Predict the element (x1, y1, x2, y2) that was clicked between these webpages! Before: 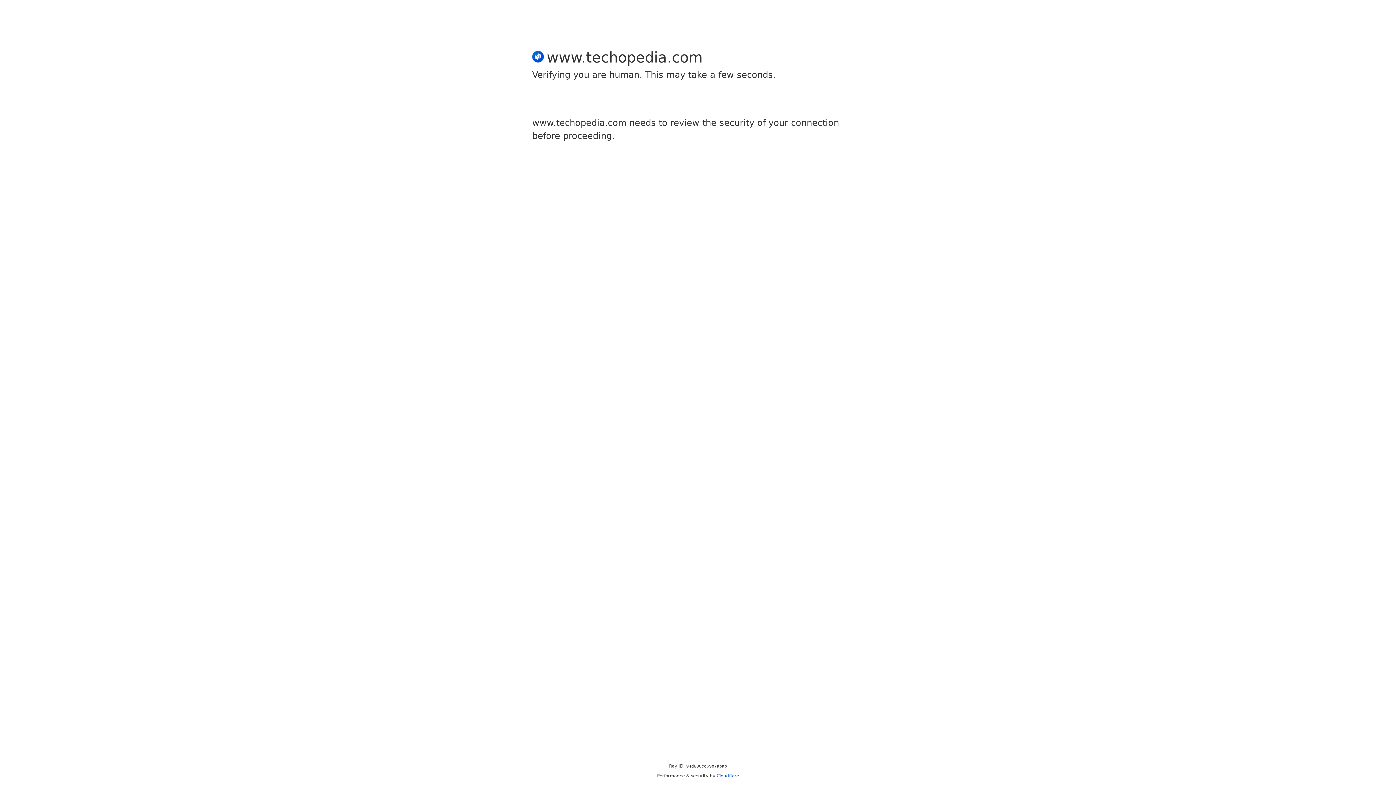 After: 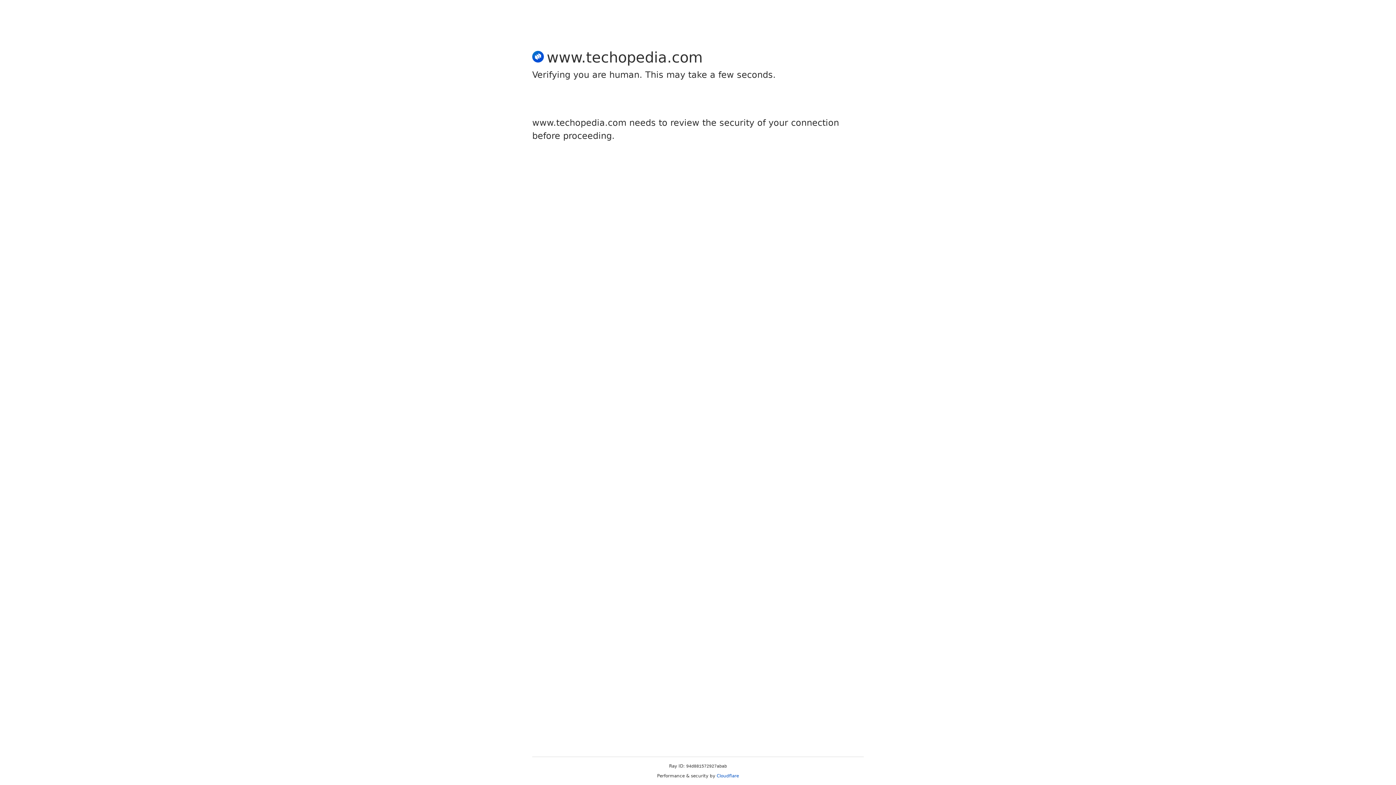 Action: bbox: (716, 773, 739, 778) label: Cloudflare